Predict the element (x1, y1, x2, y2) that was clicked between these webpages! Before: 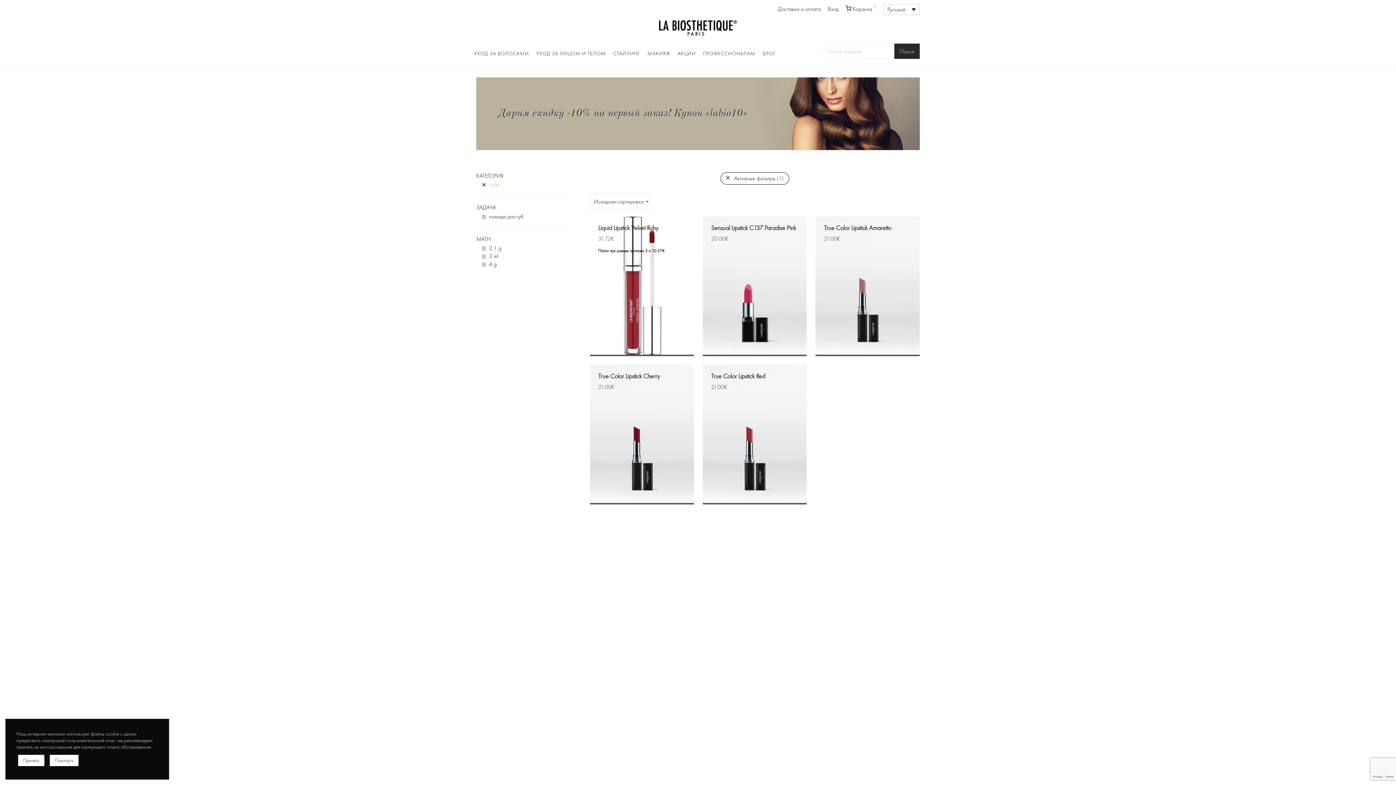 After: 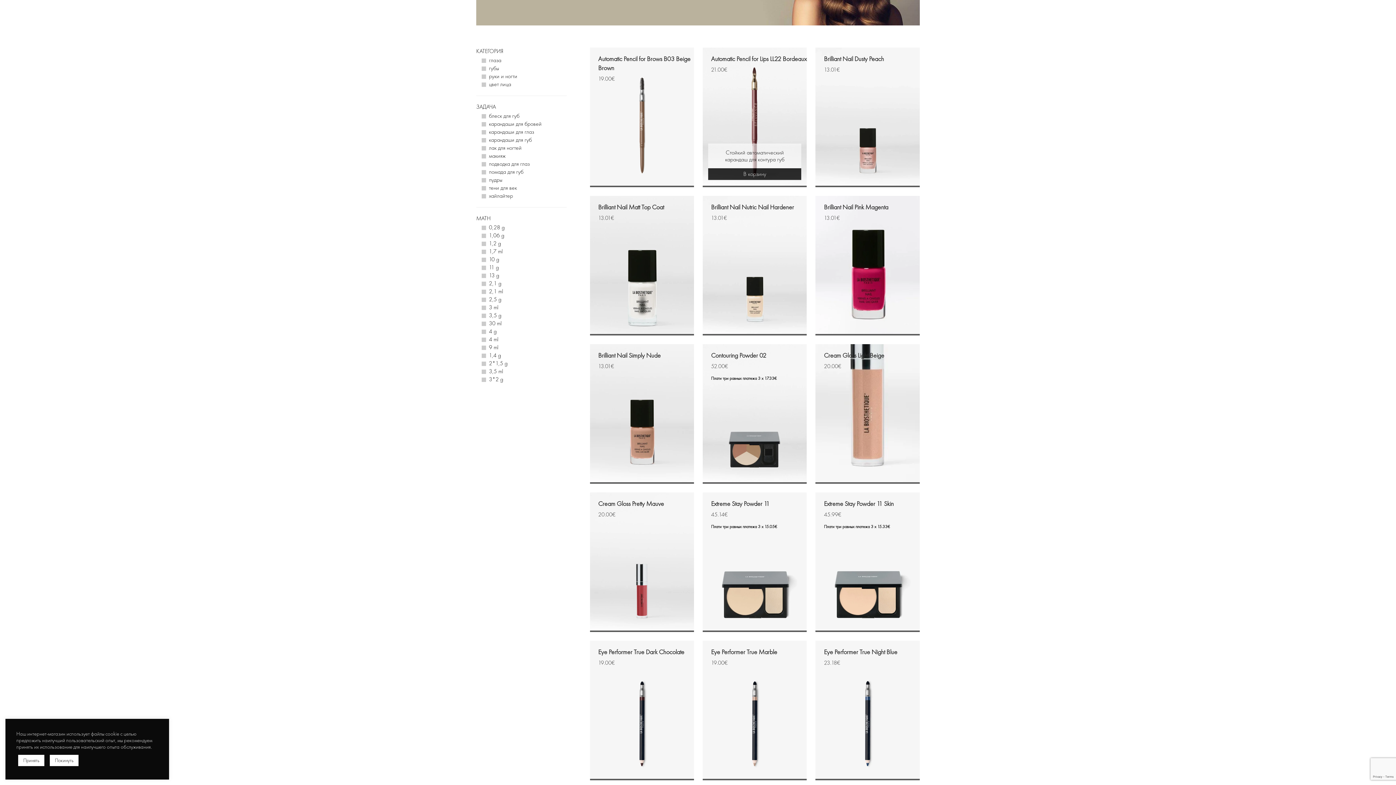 Action: bbox: (720, 172, 789, 184) label: Активные фильтры (1)